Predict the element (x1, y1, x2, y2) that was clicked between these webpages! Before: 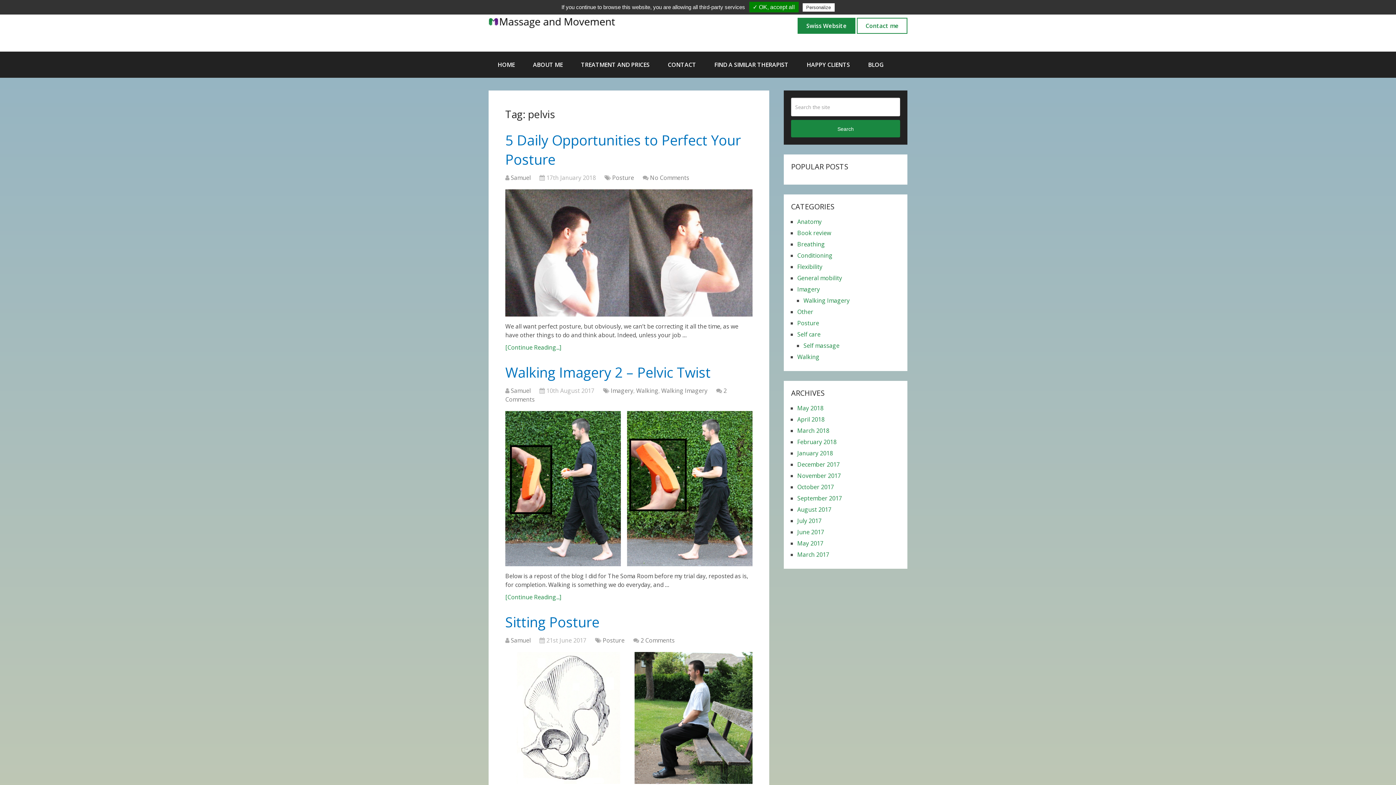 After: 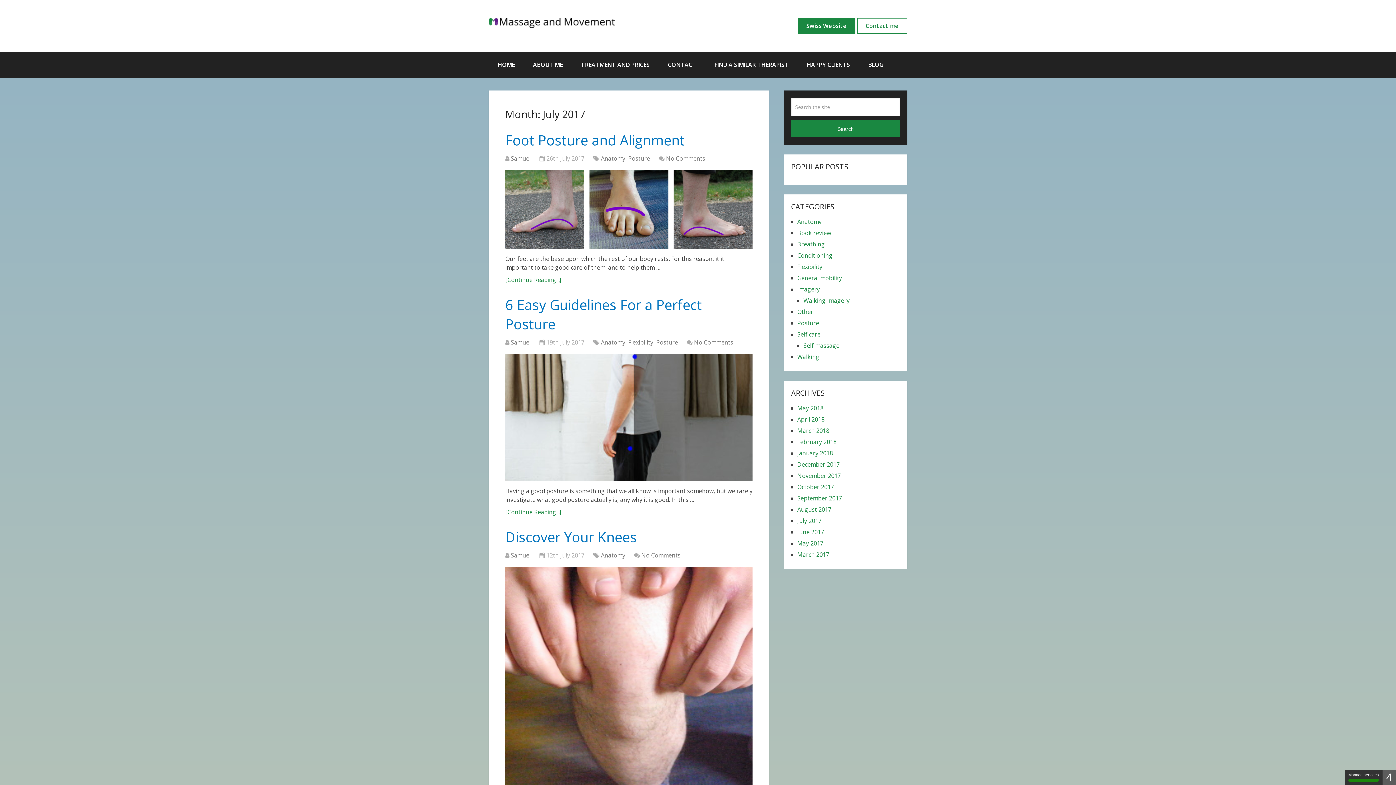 Action: bbox: (797, 517, 821, 525) label: July 2017